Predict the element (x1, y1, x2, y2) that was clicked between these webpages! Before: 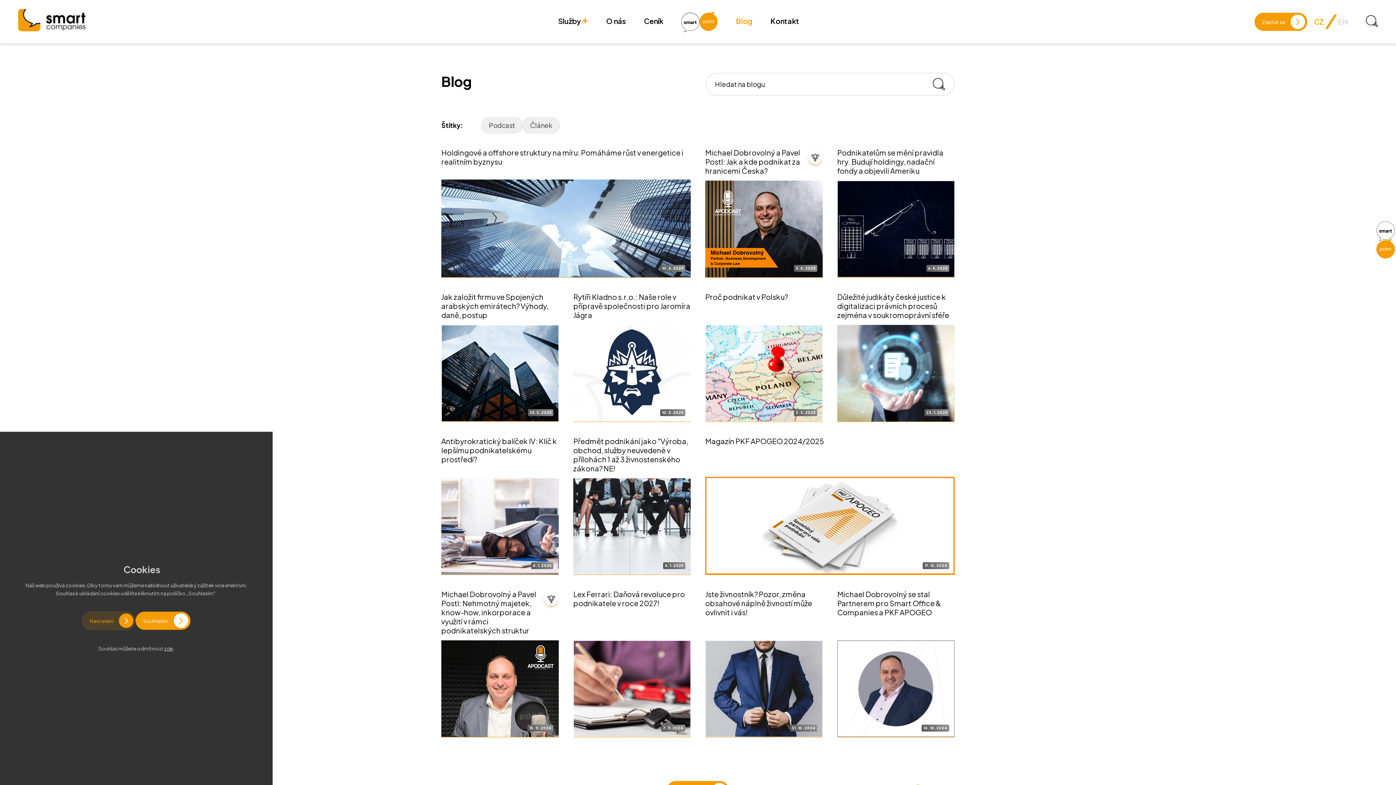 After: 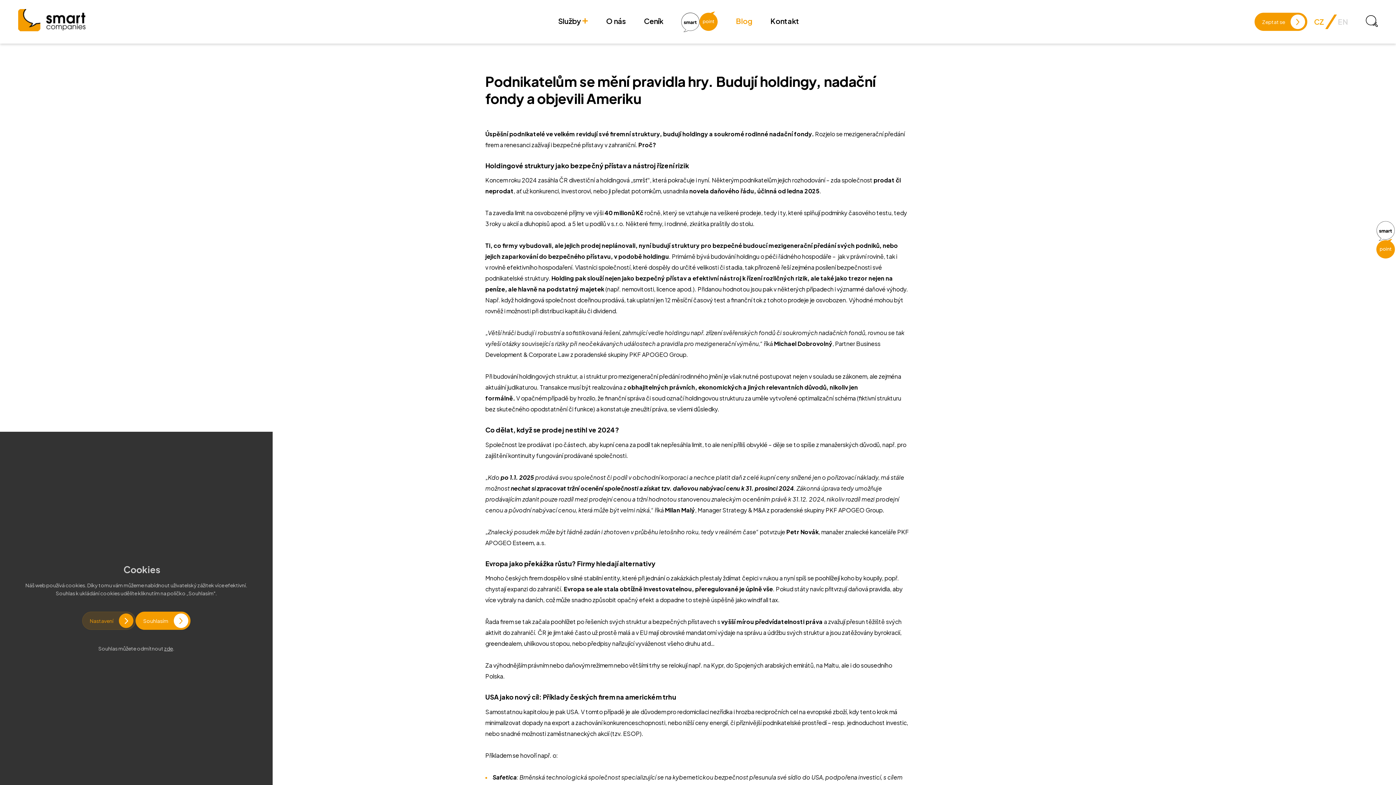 Action: bbox: (837, 148, 954, 277) label: Podnikatelům se mění pravidla hry. Budují holdingy, nadační fondy a objevili Ameriku

6. 5. 2025